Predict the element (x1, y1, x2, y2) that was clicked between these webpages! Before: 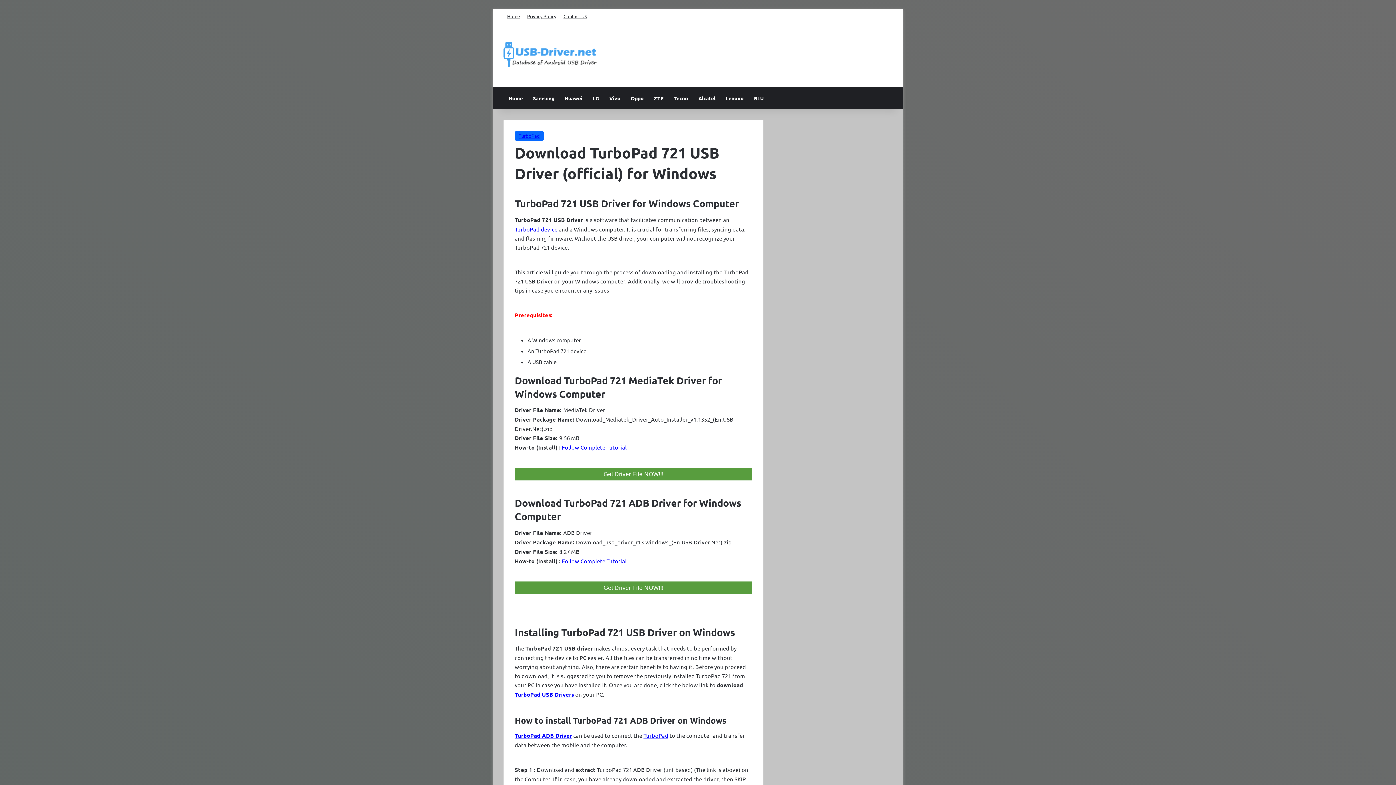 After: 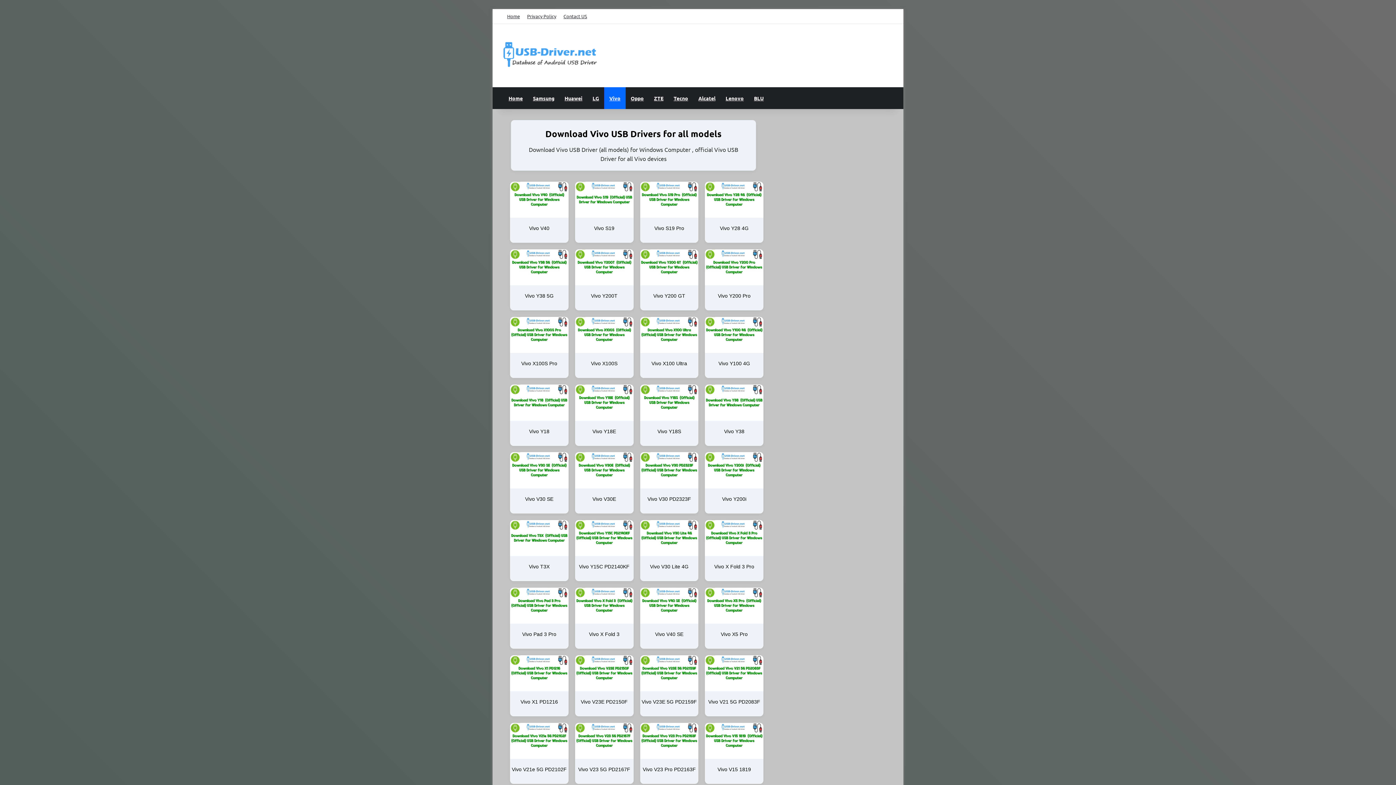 Action: label: Vivo bbox: (604, 87, 625, 109)